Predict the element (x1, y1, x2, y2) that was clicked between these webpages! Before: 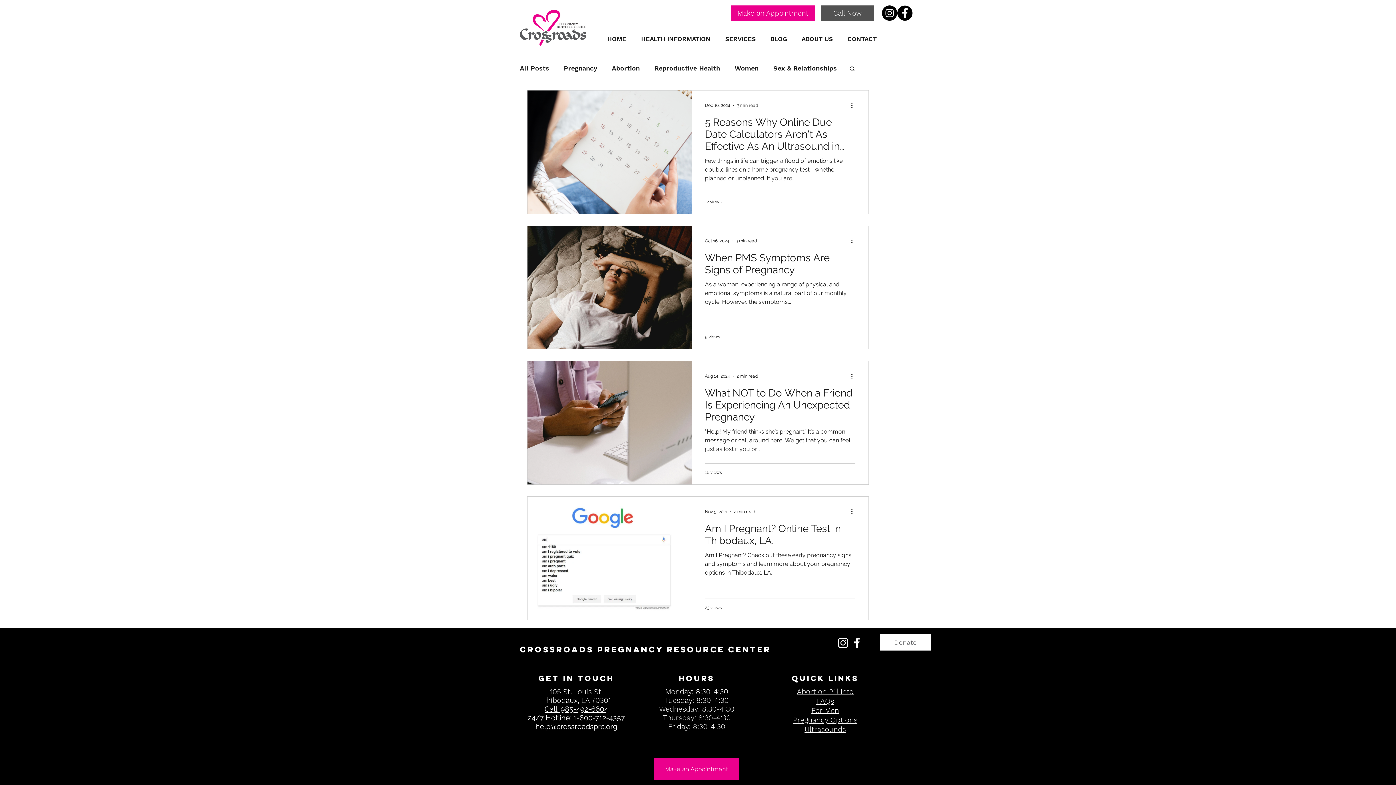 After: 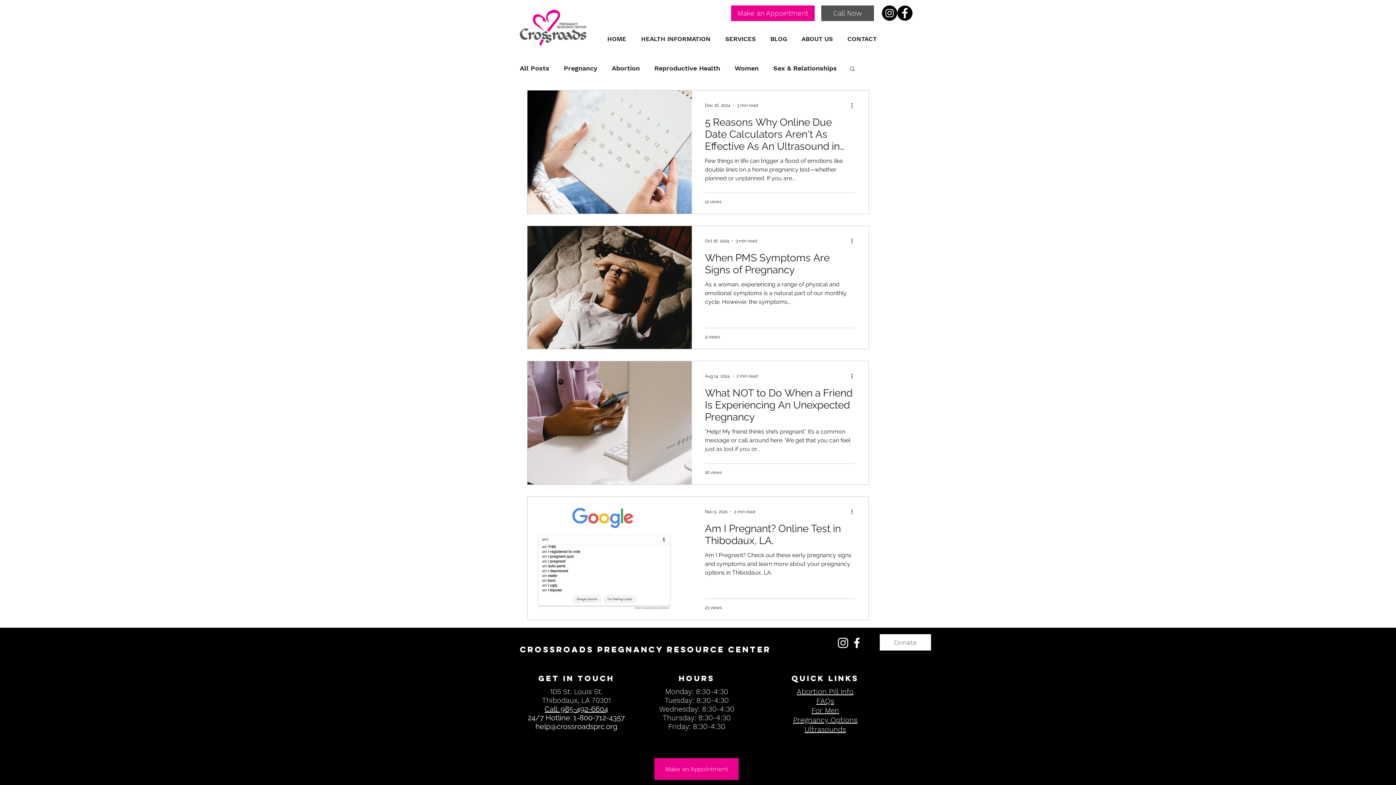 Action: label: More actions bbox: (850, 101, 858, 109)